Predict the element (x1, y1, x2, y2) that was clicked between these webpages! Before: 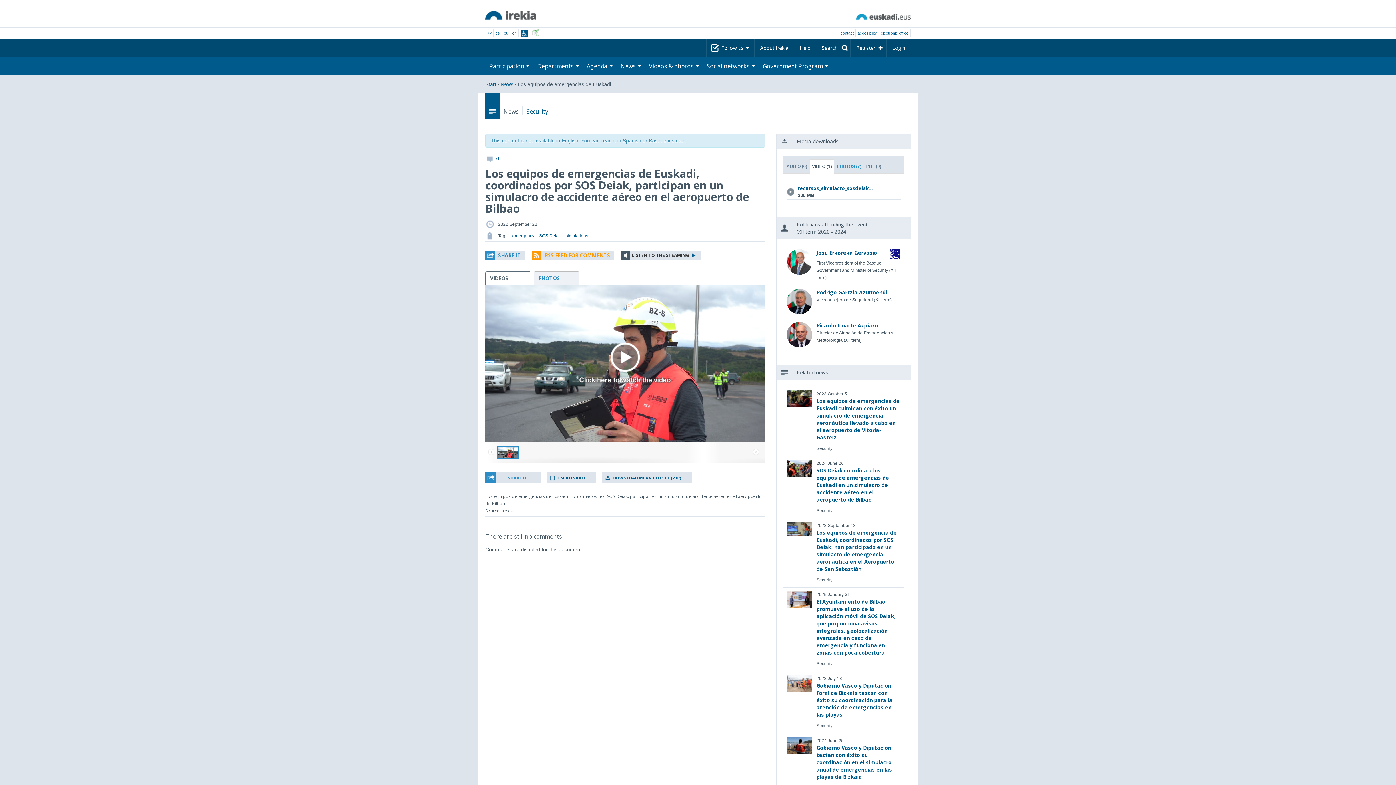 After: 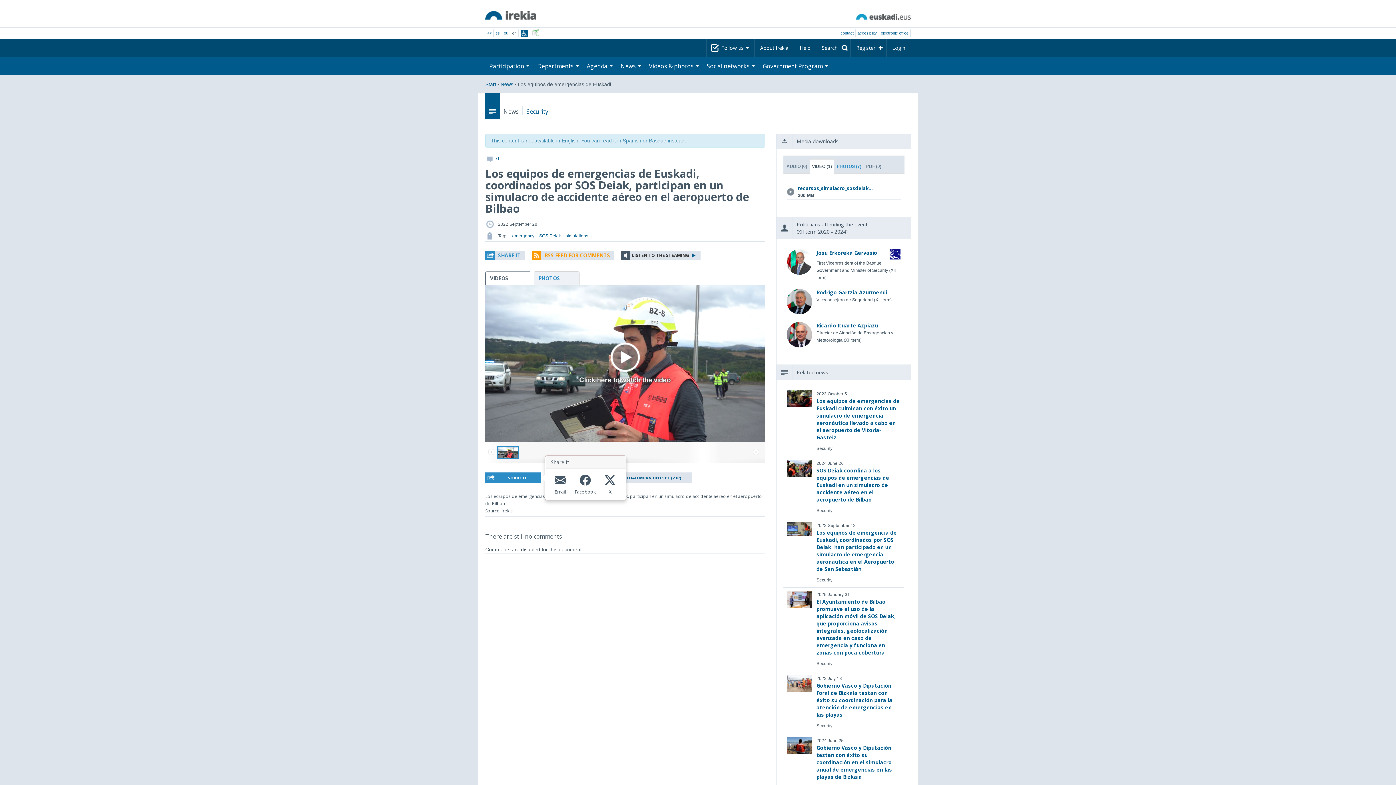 Action: bbox: (485, 472, 541, 483) label: SHARE IT